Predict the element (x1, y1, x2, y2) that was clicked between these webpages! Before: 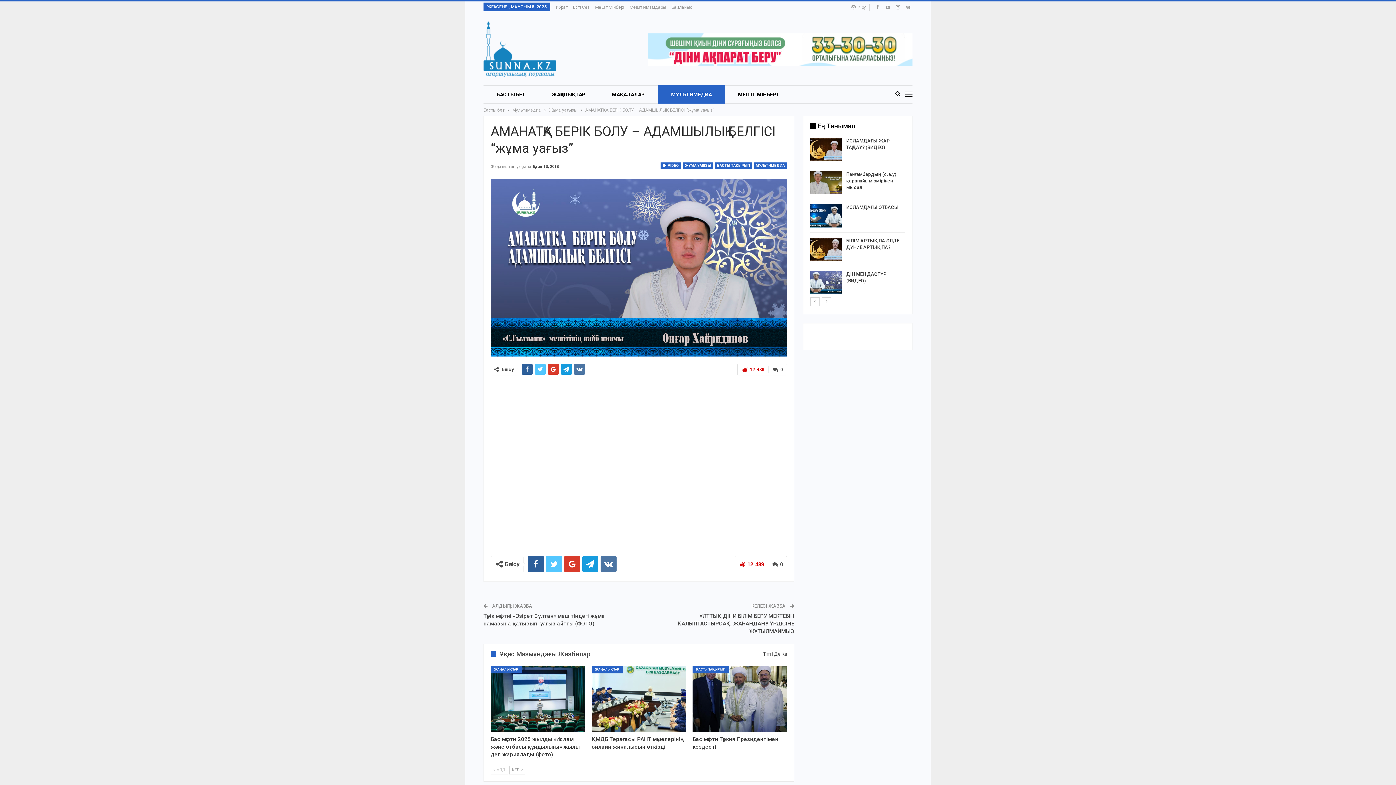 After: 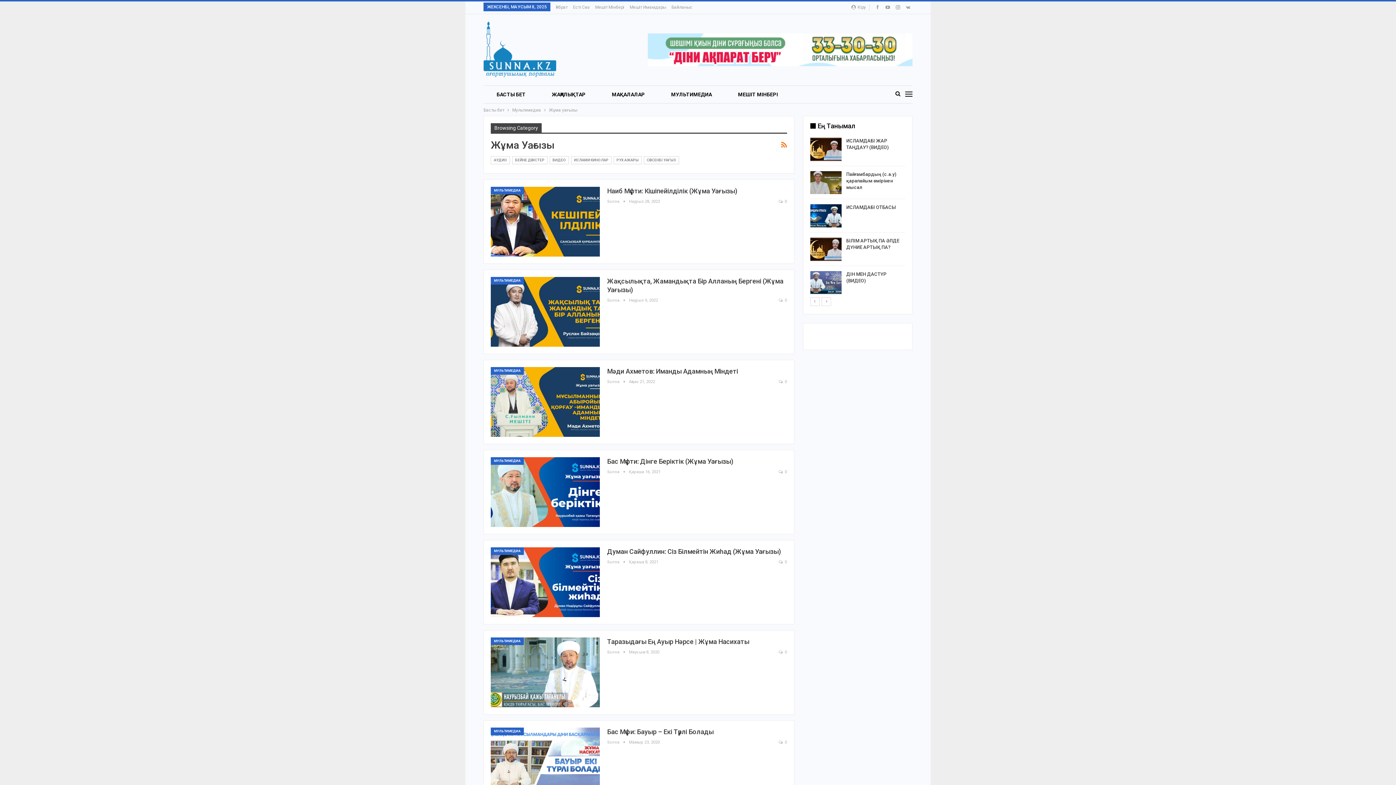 Action: label: ЖҰМА УАҒЫЗЫ bbox: (682, 162, 713, 169)